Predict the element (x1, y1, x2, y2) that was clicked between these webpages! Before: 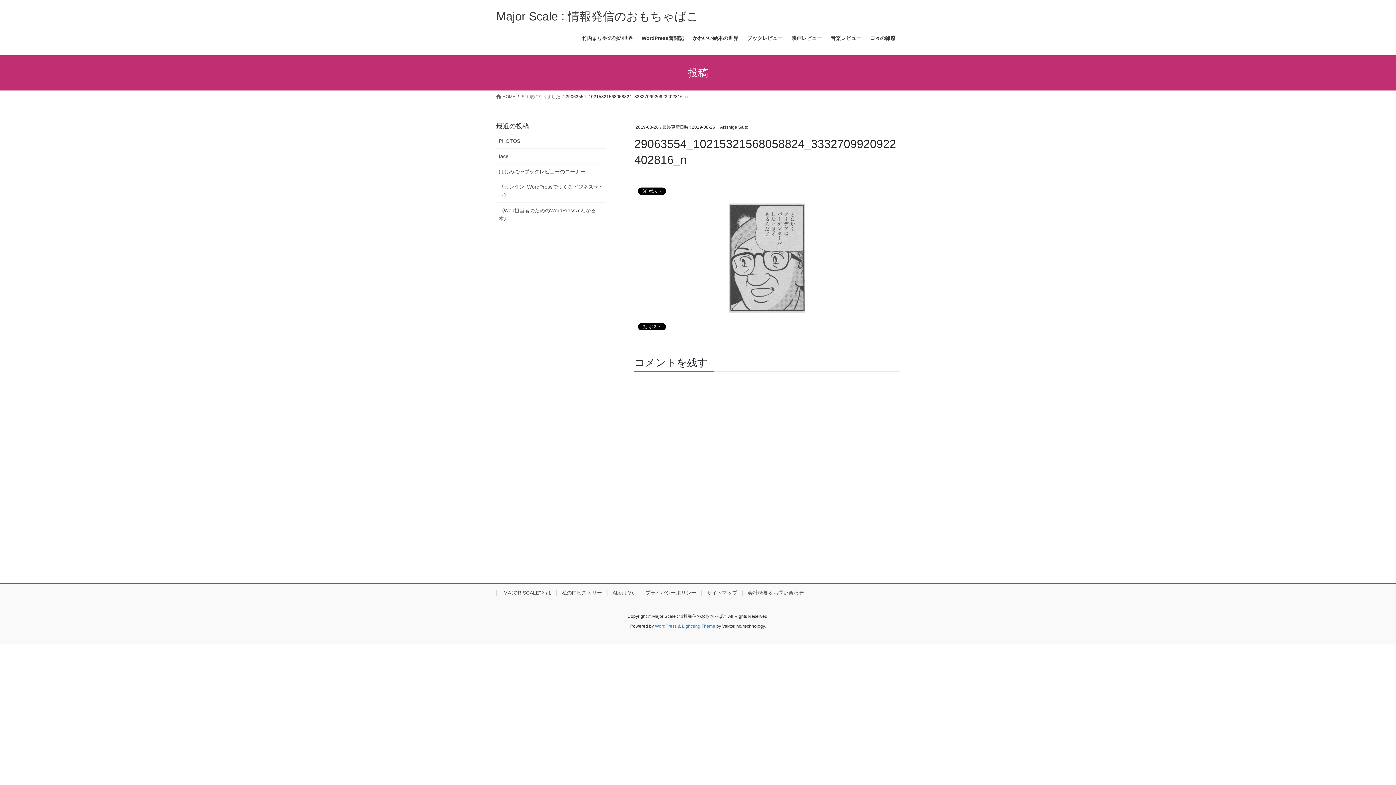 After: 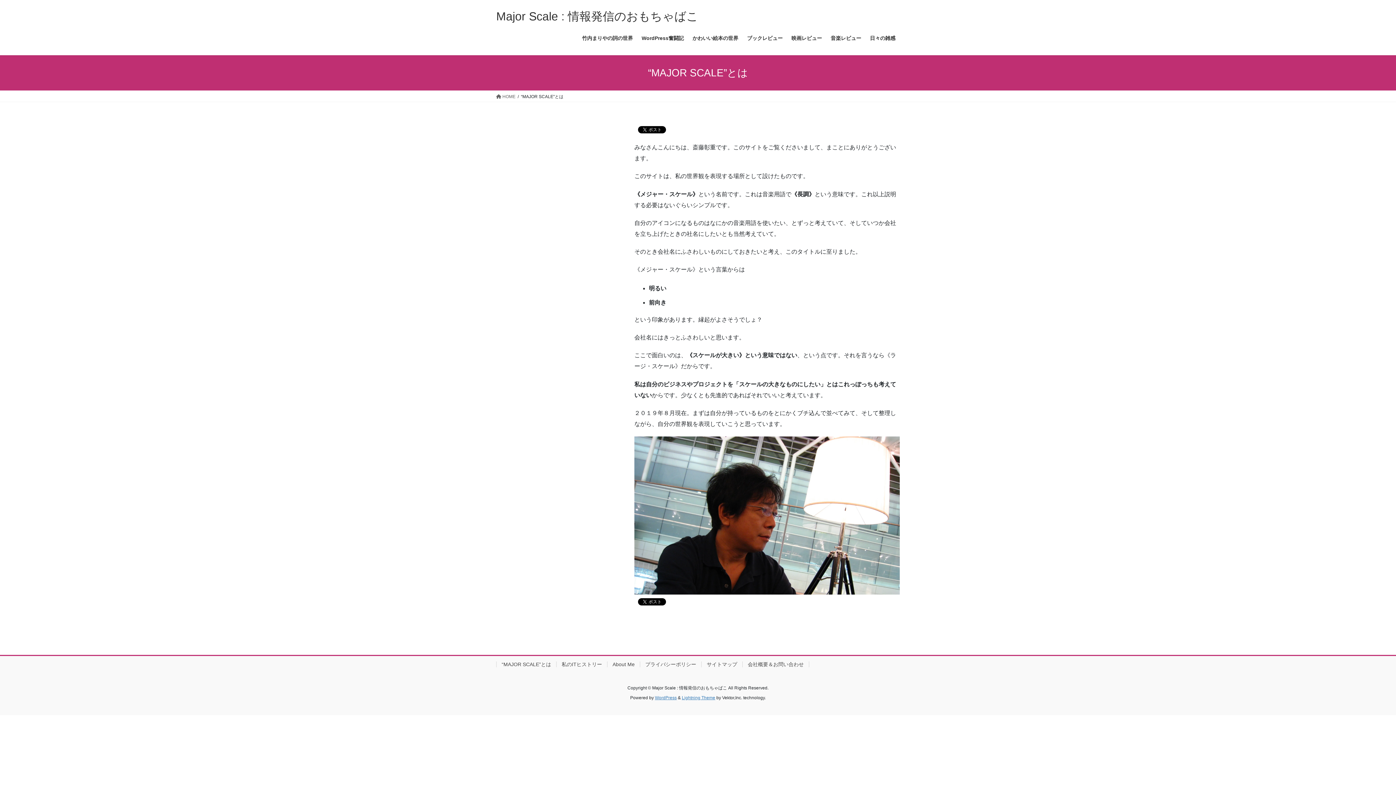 Action: bbox: (496, 590, 556, 596) label: “MAJOR SCALE”とは